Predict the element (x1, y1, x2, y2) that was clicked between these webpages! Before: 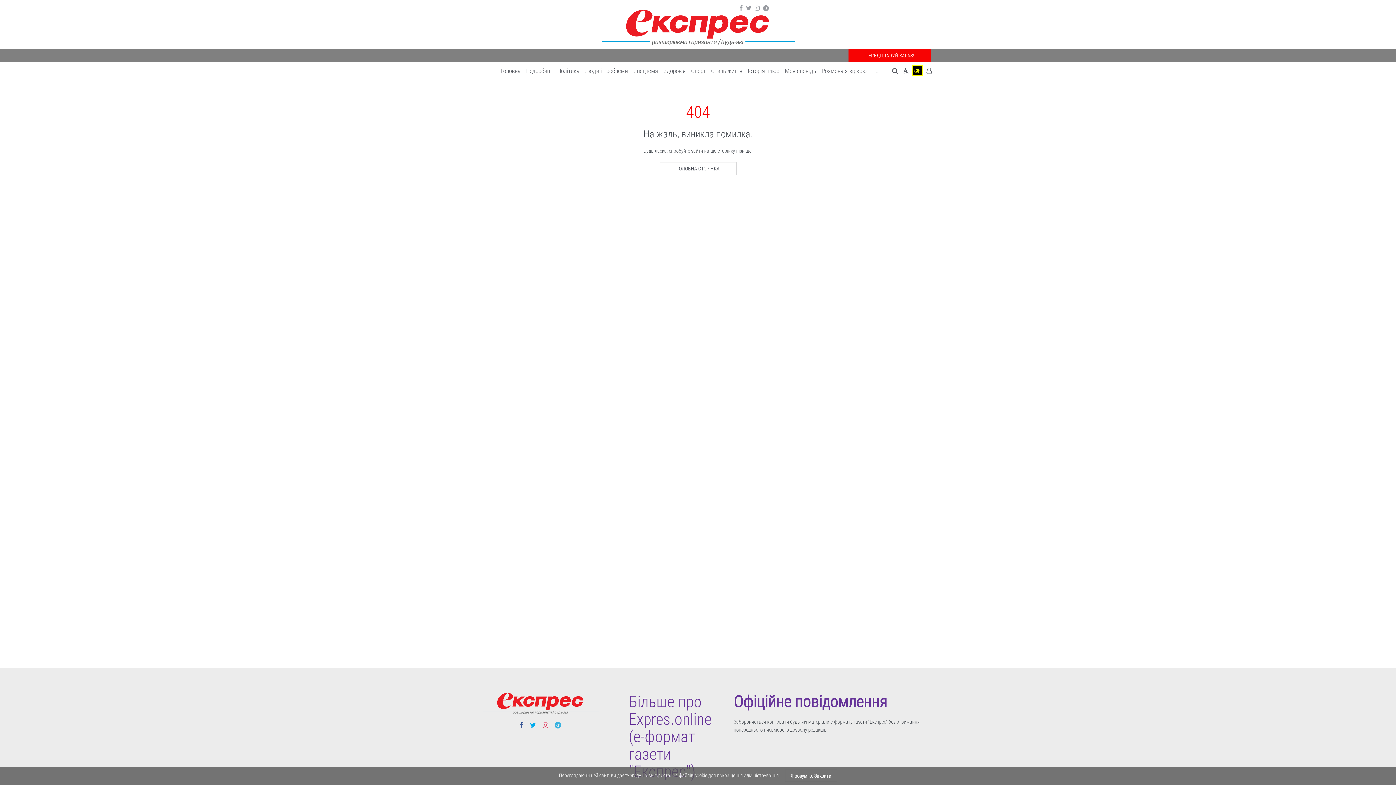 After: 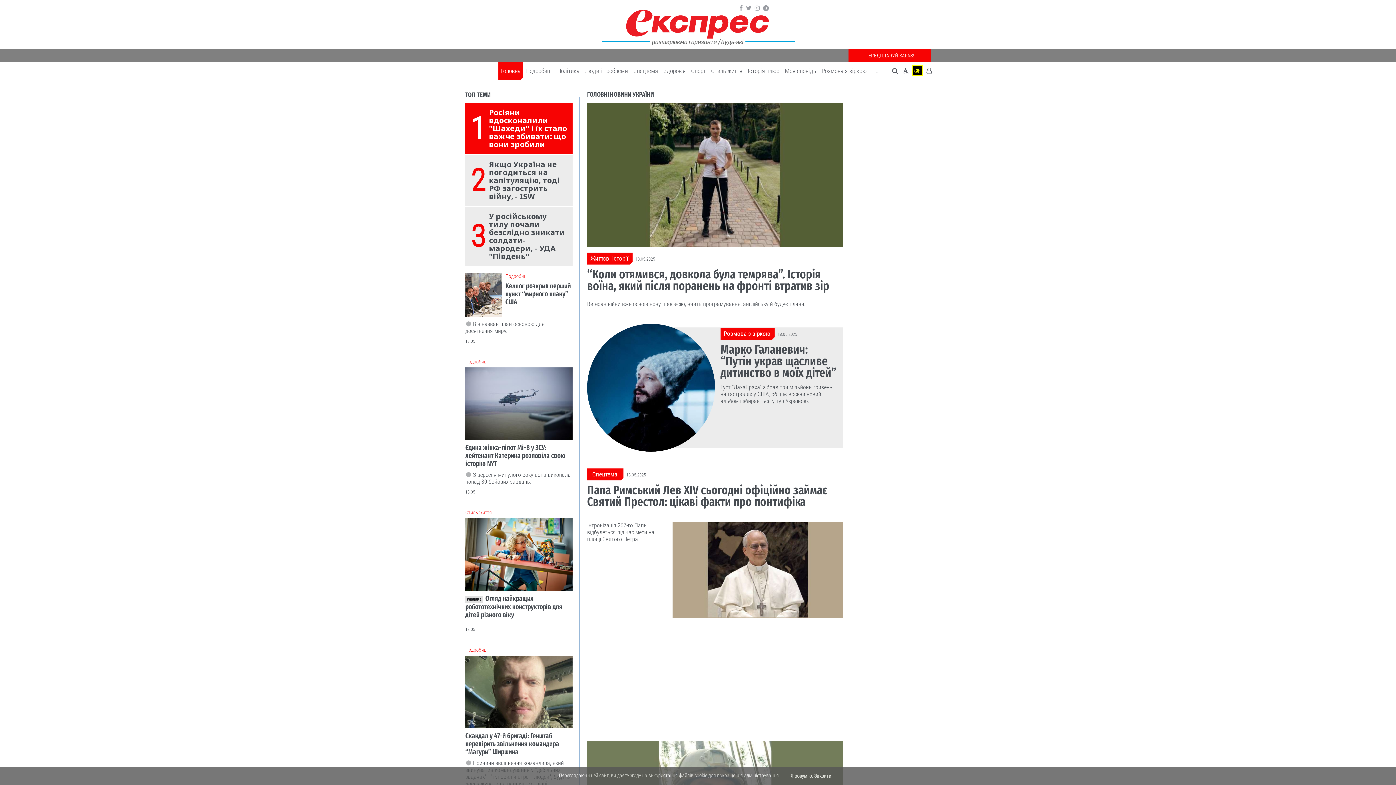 Action: bbox: (480, 686, 600, 718)